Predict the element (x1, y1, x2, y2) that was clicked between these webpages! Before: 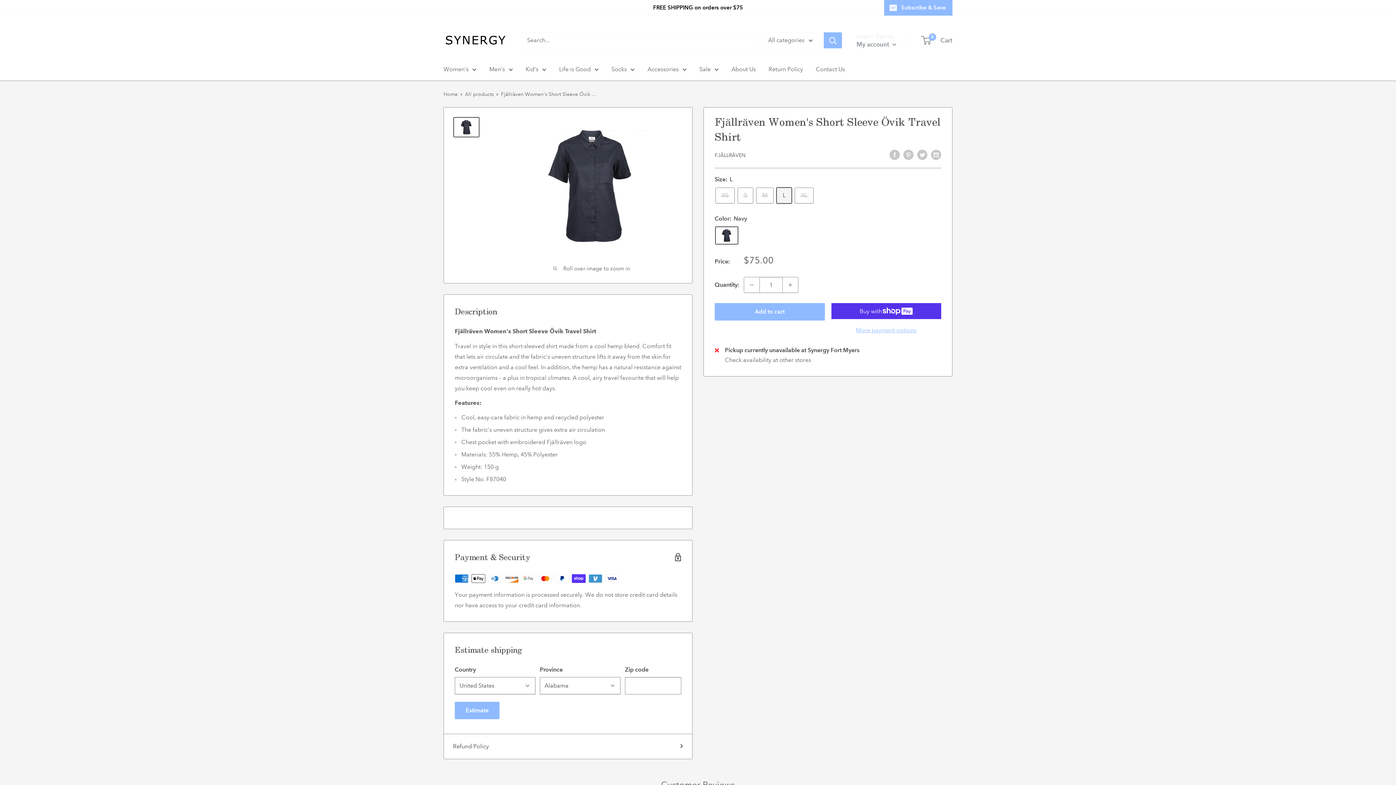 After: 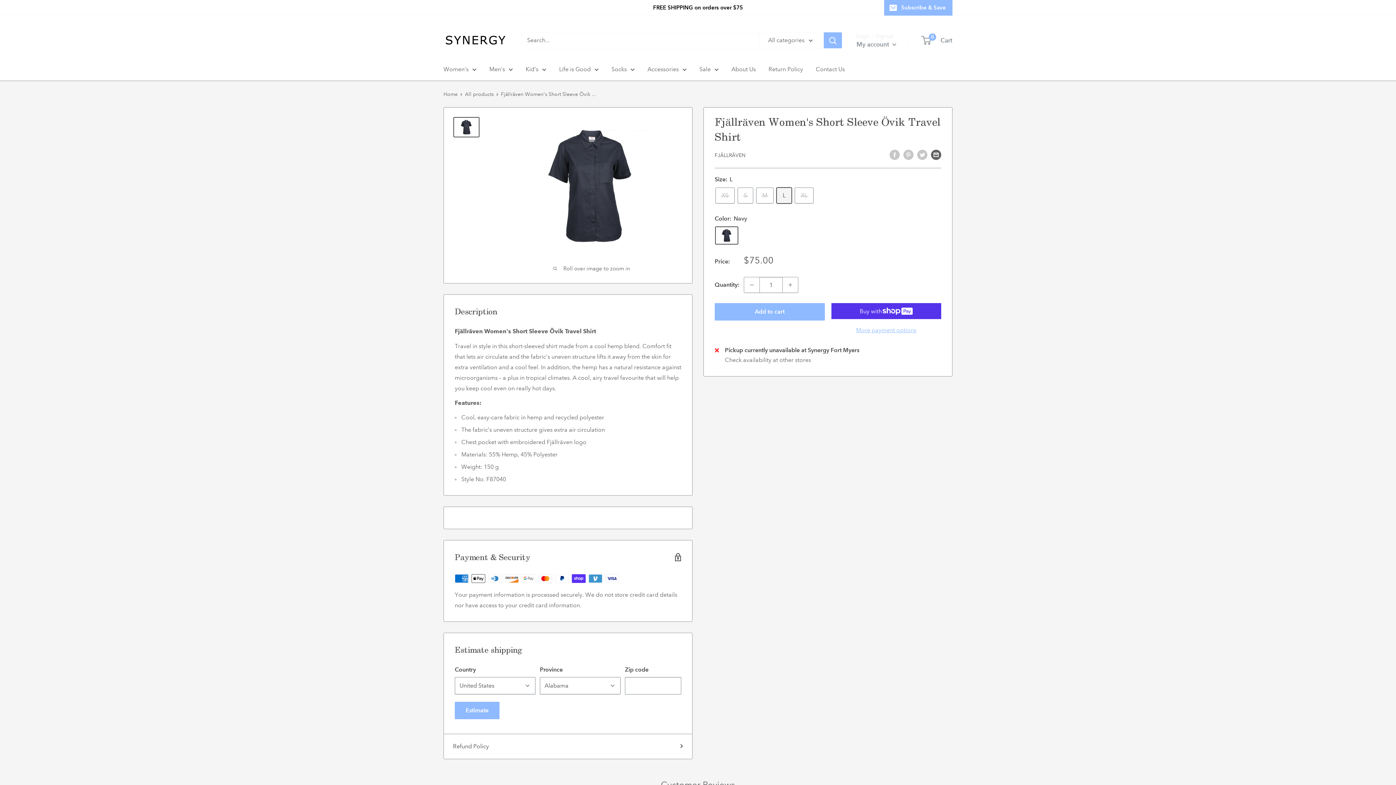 Action: bbox: (931, 149, 941, 160) label: Share by email